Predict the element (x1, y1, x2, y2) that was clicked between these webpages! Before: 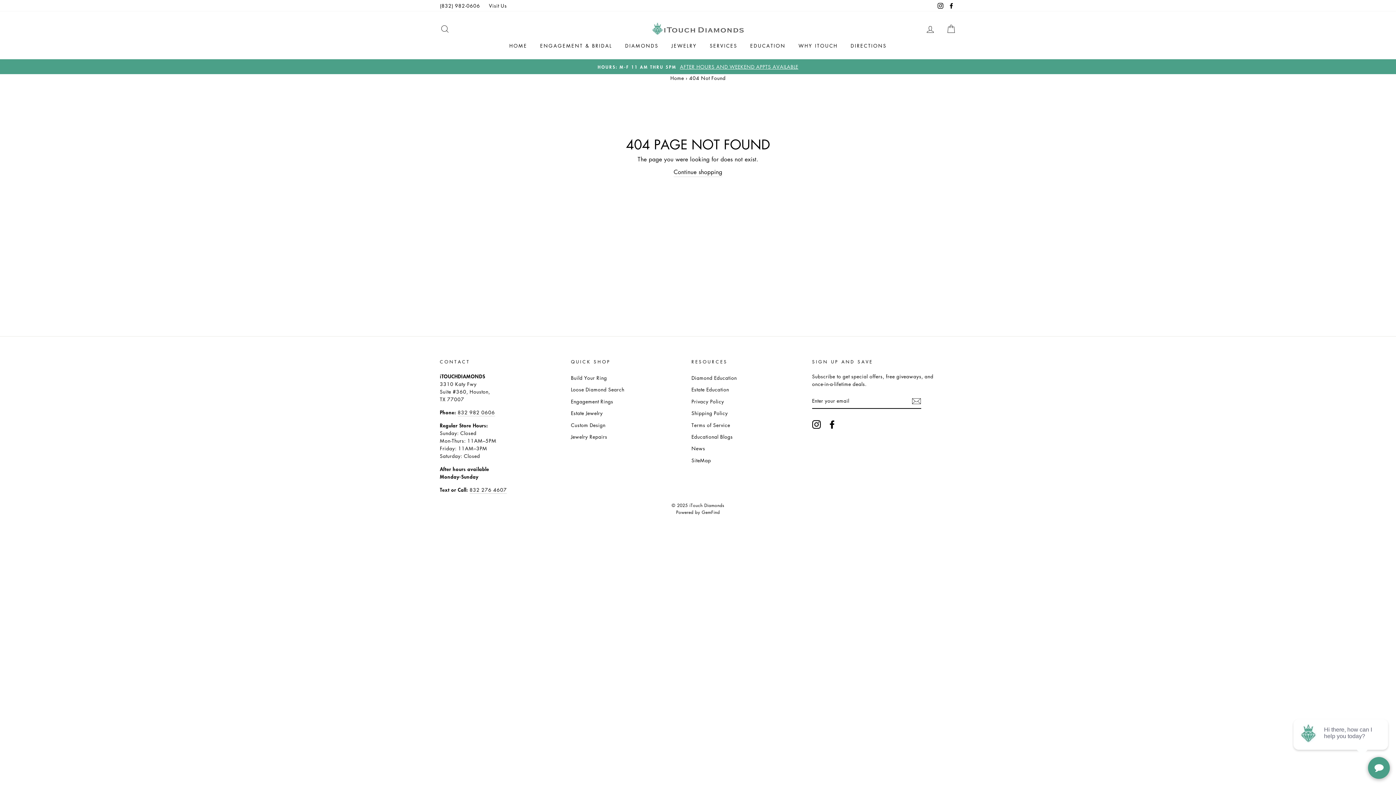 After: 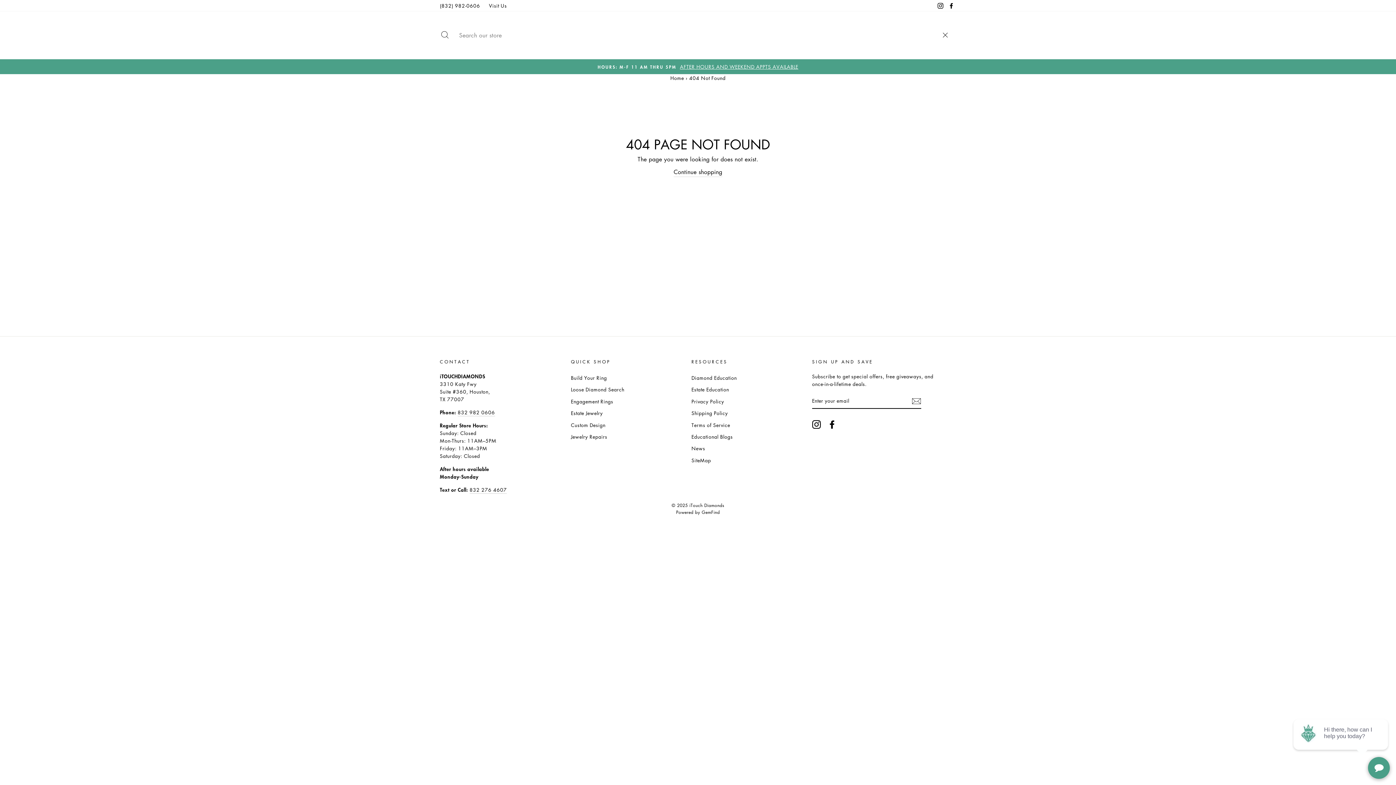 Action: label: SEARCH bbox: (435, 21, 454, 36)